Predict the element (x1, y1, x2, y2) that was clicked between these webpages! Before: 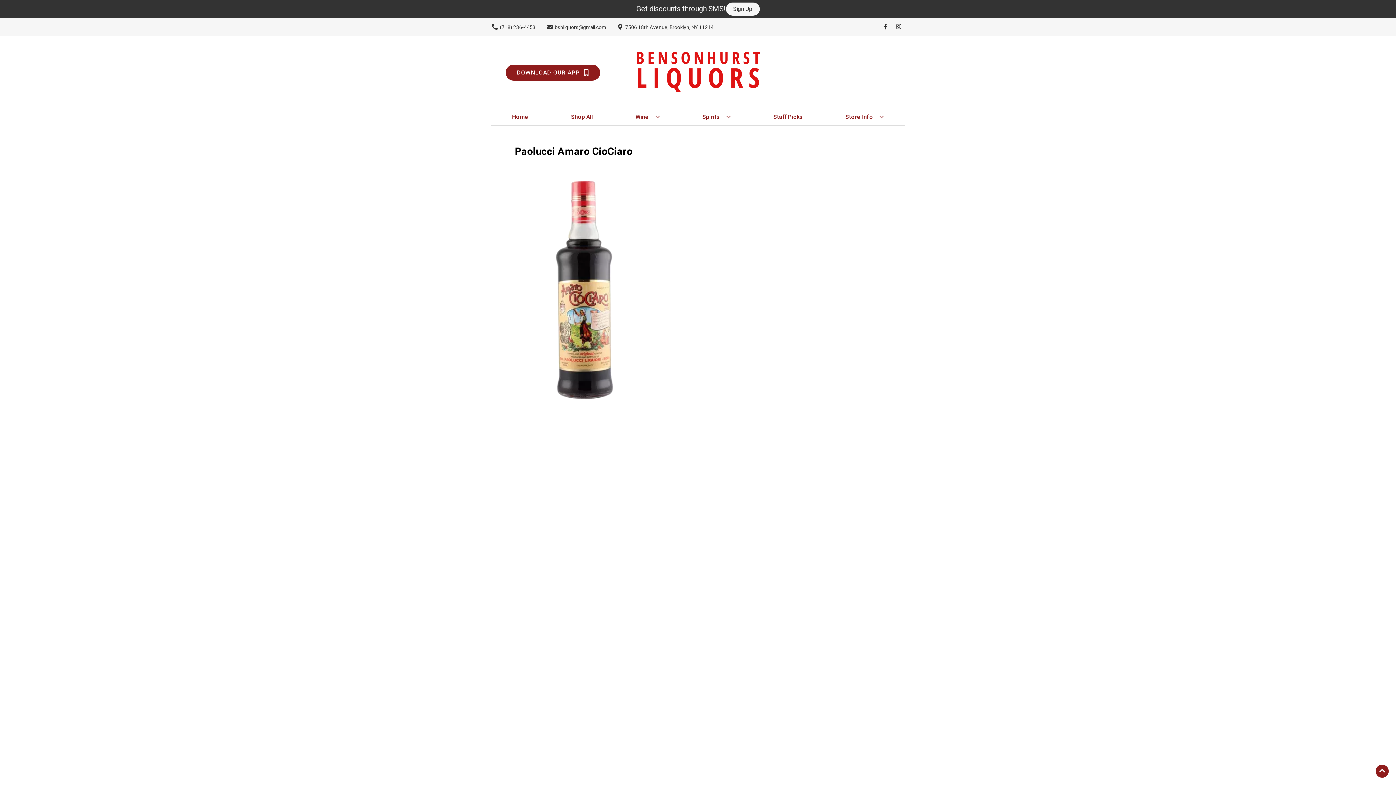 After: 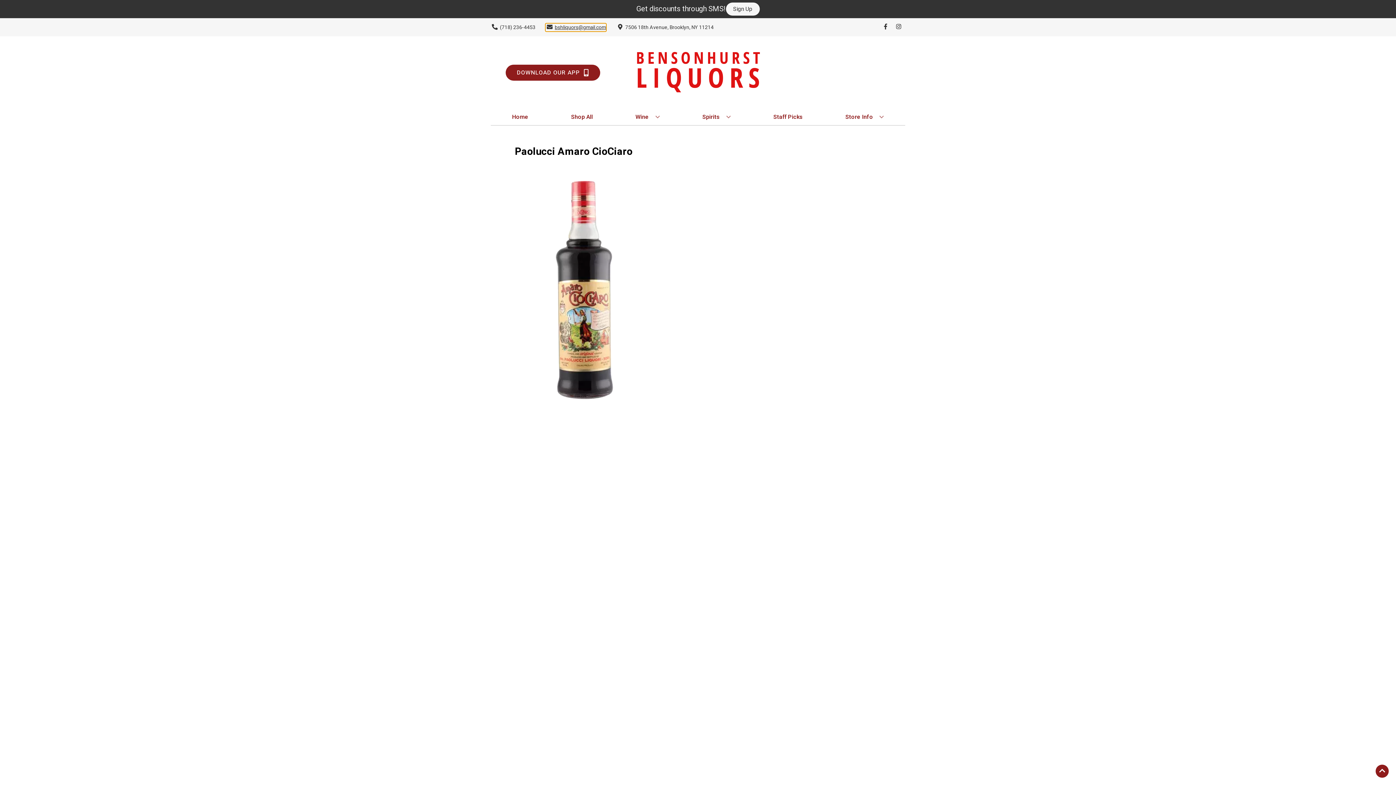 Action: label: Store Email address is bshliquors@gmail.com Clicking will open a link in a new tab bbox: (545, 23, 606, 31)